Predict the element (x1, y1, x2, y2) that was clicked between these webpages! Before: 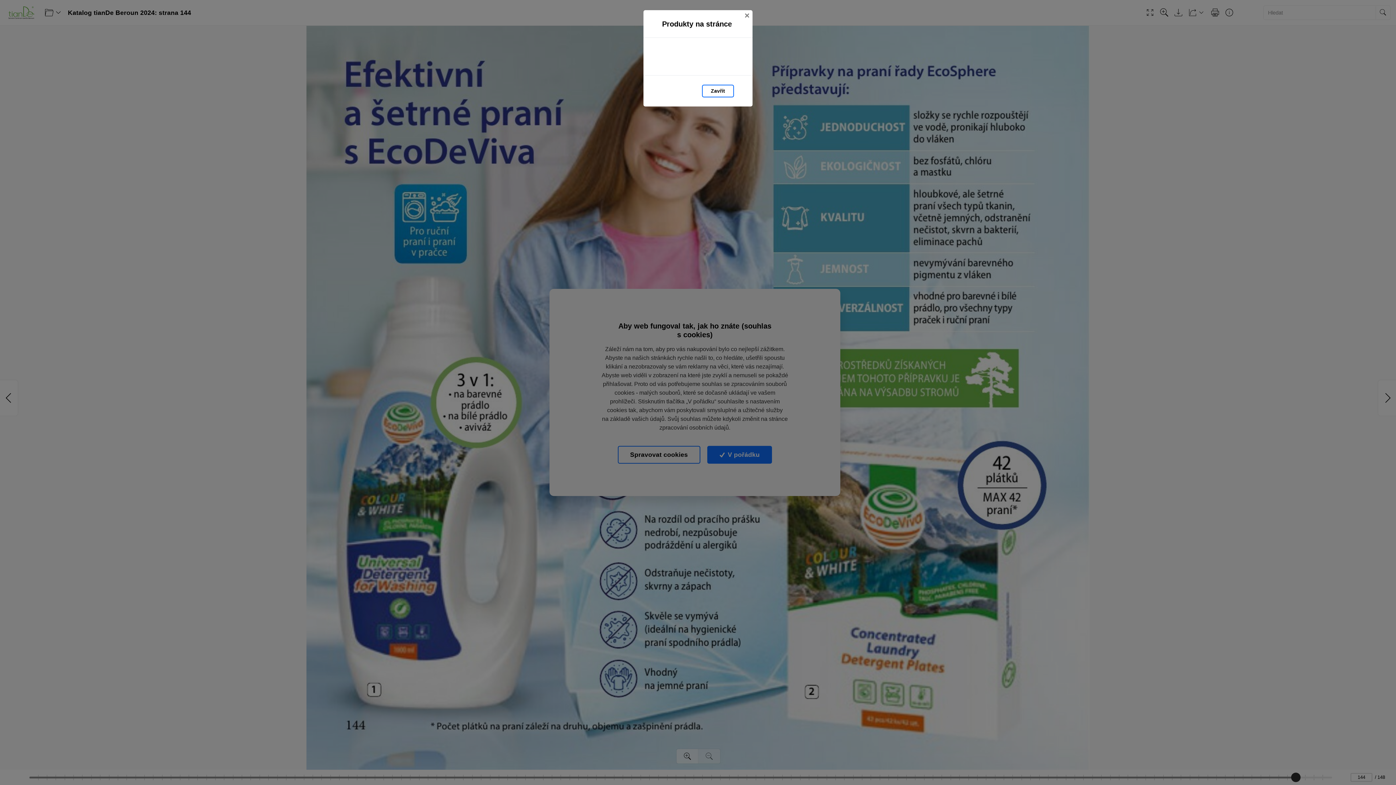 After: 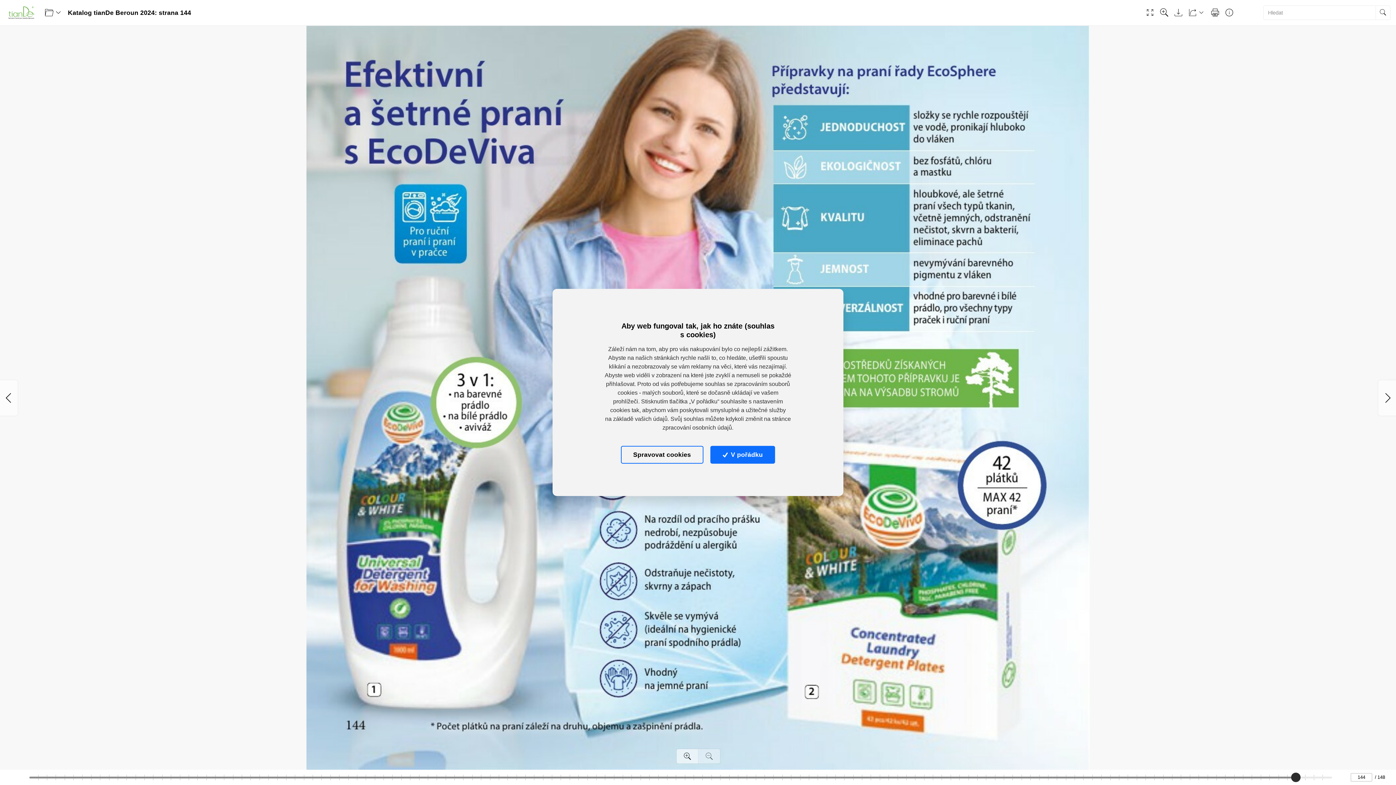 Action: label: Zavřít bbox: (702, 84, 734, 97)